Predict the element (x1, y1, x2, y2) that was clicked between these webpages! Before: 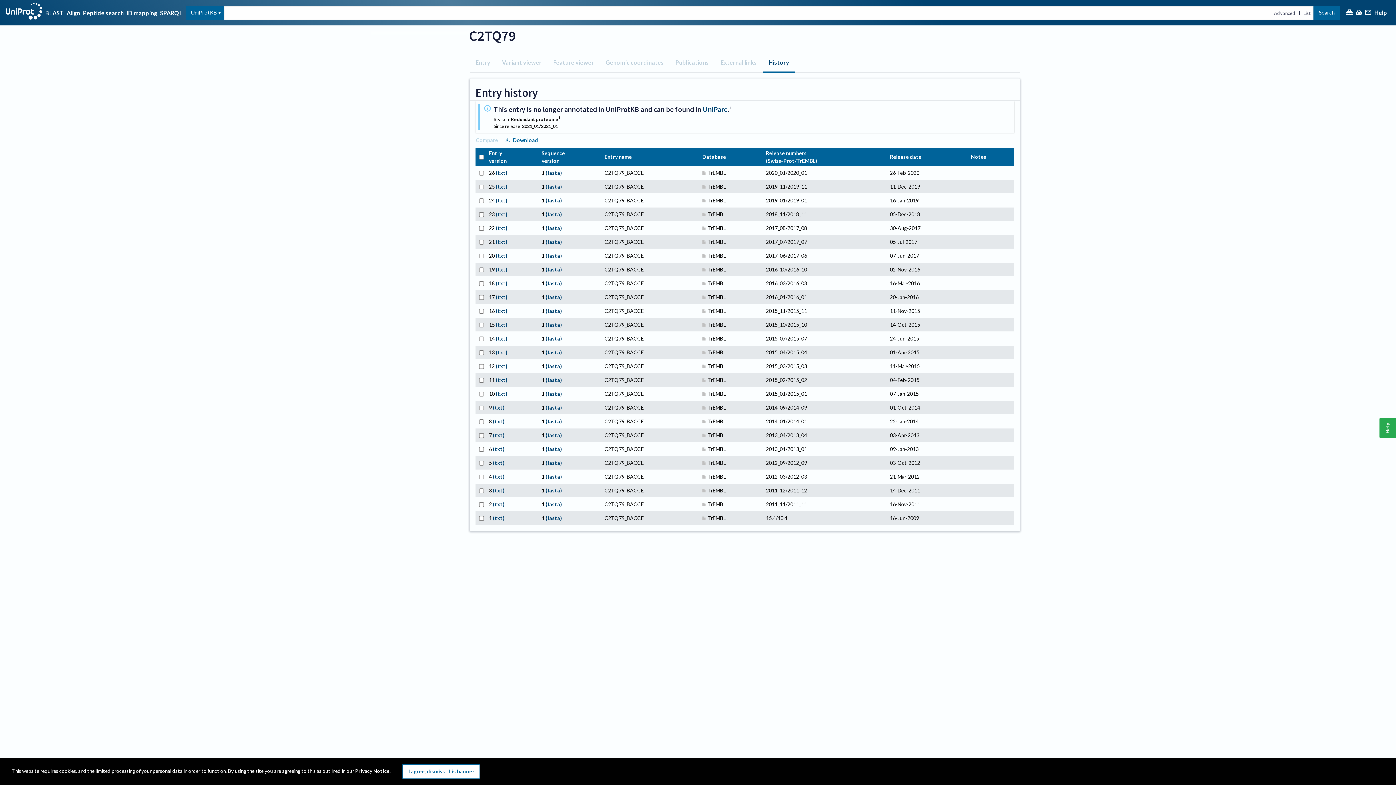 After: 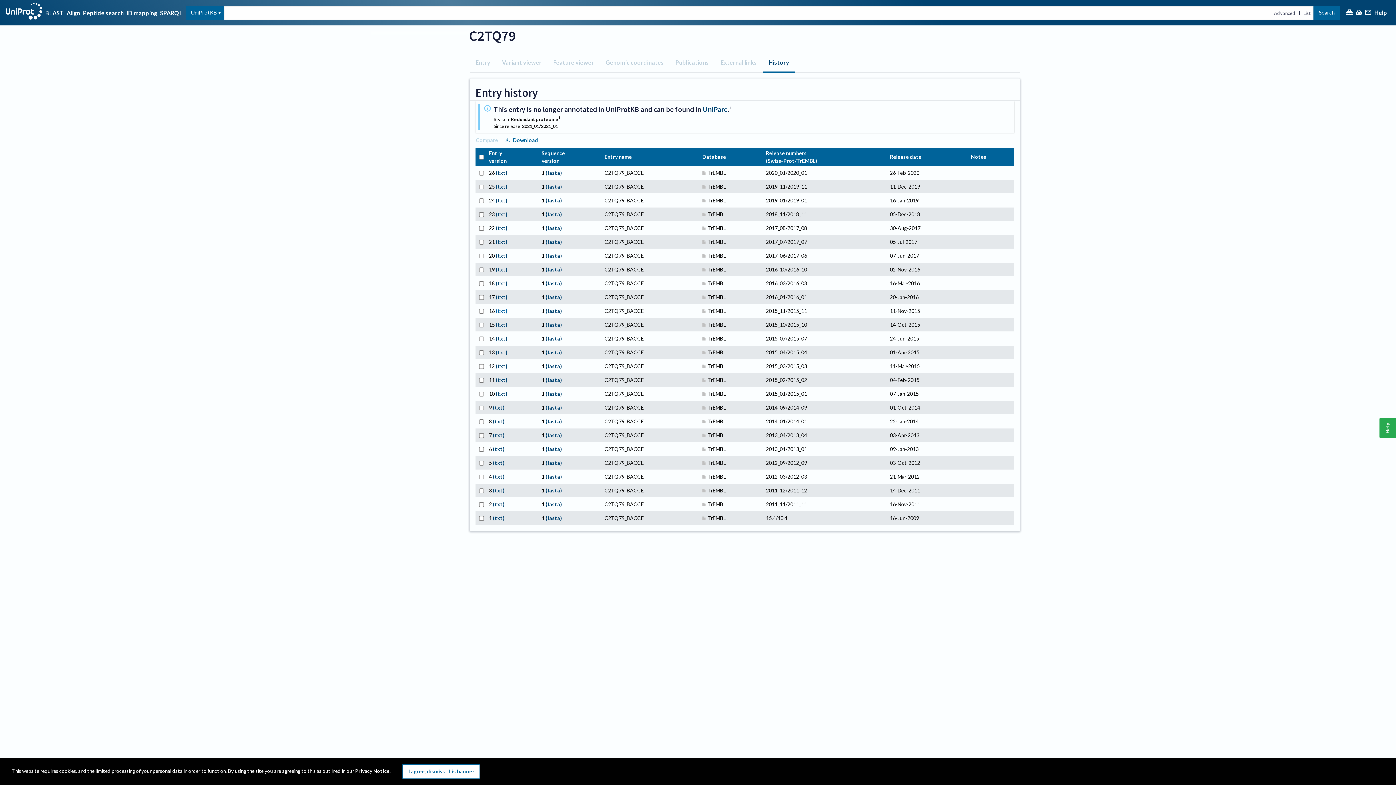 Action: label: (txt) bbox: (496, 308, 507, 314)